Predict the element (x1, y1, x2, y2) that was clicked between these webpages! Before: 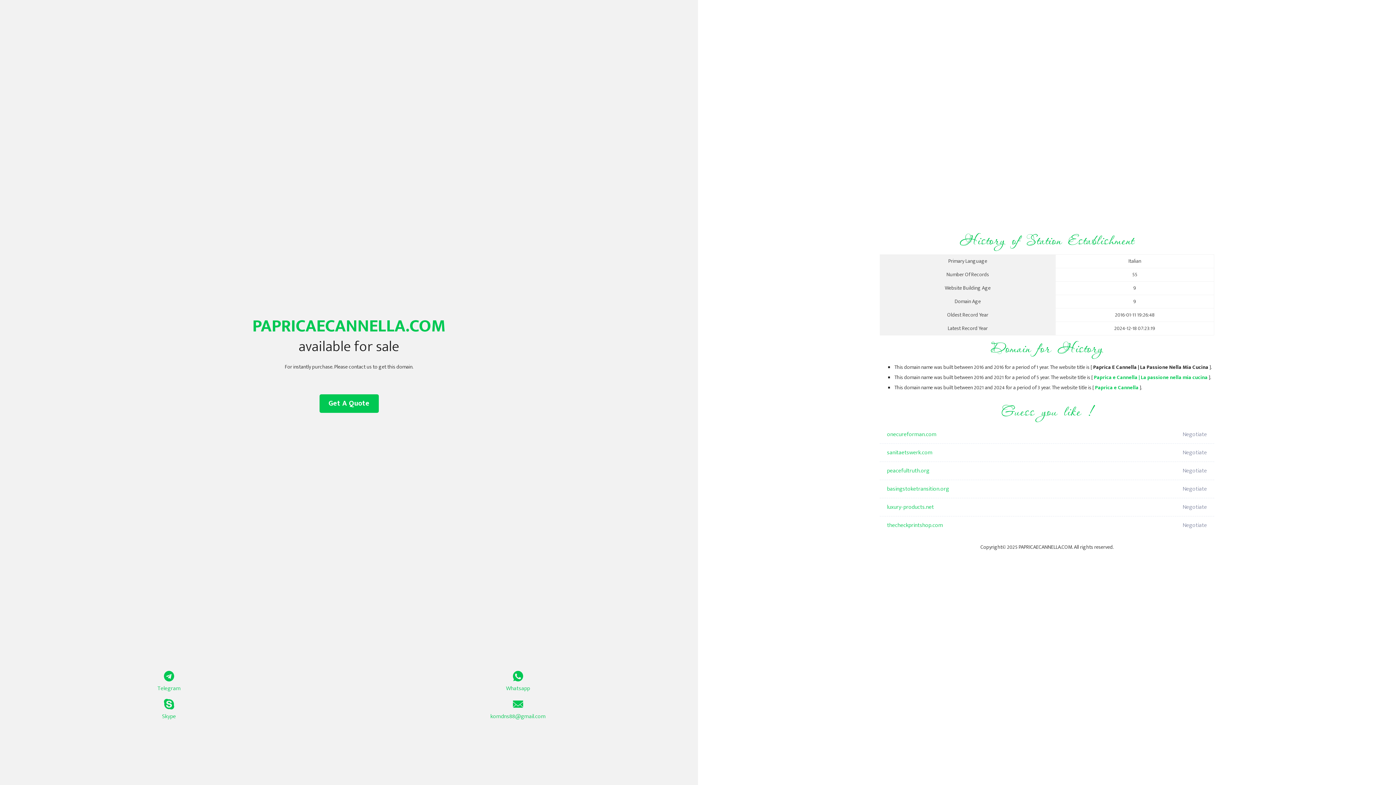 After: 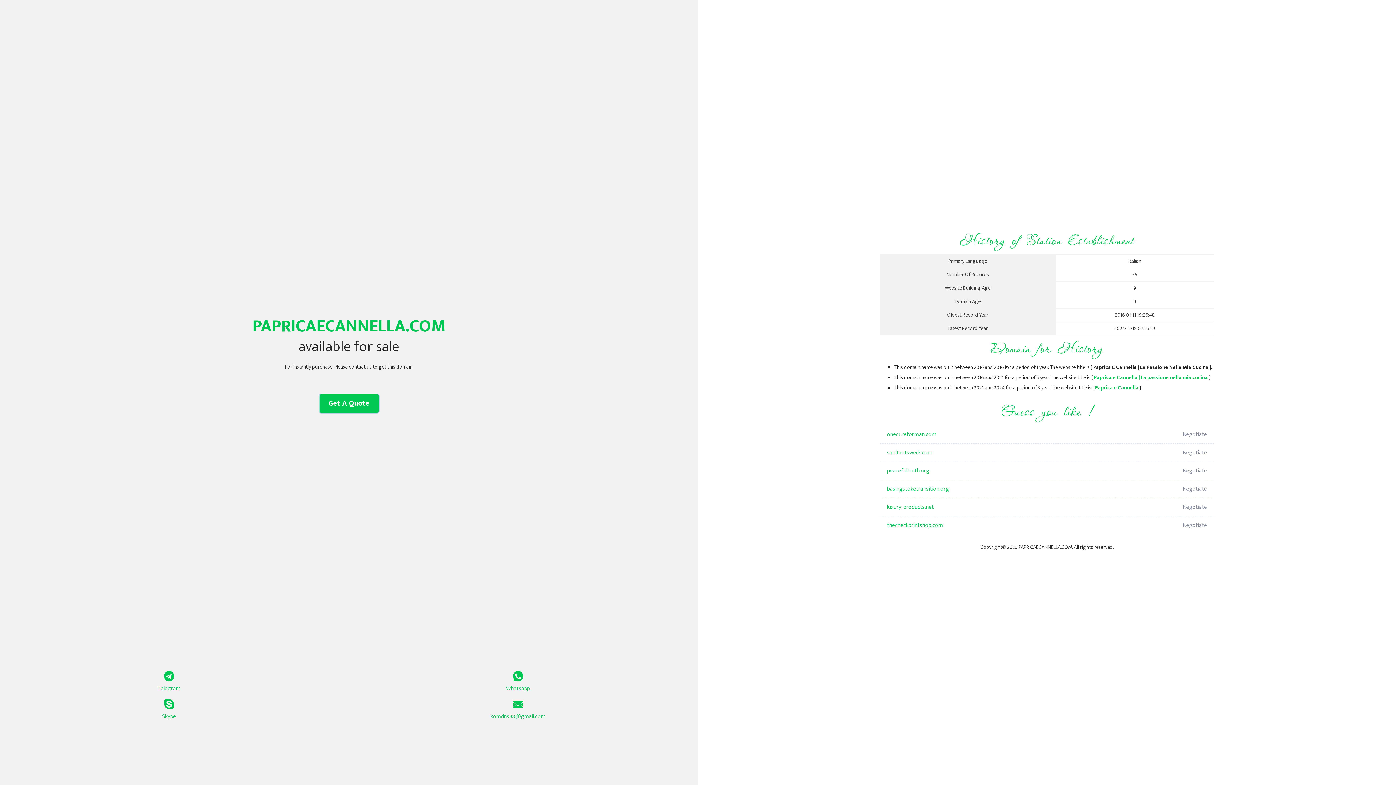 Action: label: Get A Quote bbox: (319, 394, 378, 413)